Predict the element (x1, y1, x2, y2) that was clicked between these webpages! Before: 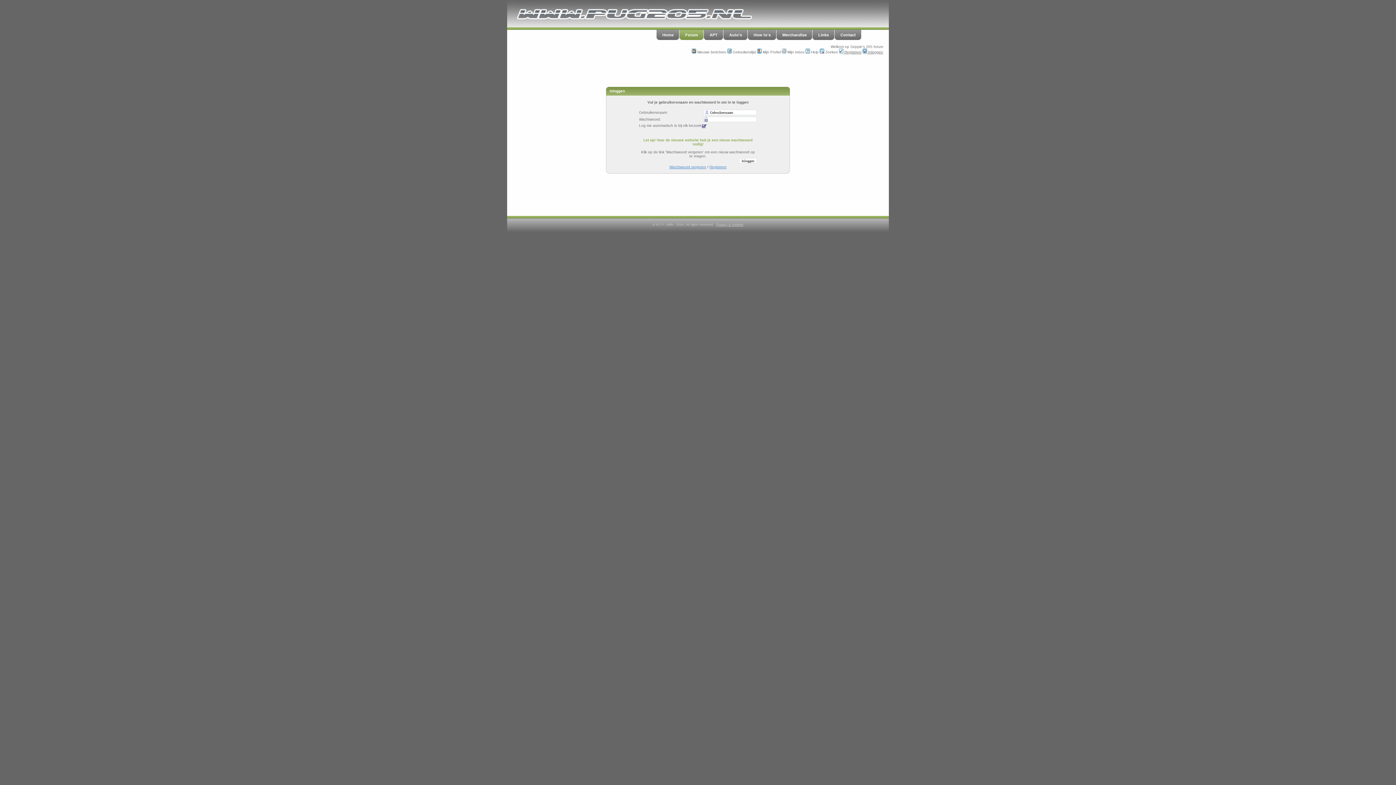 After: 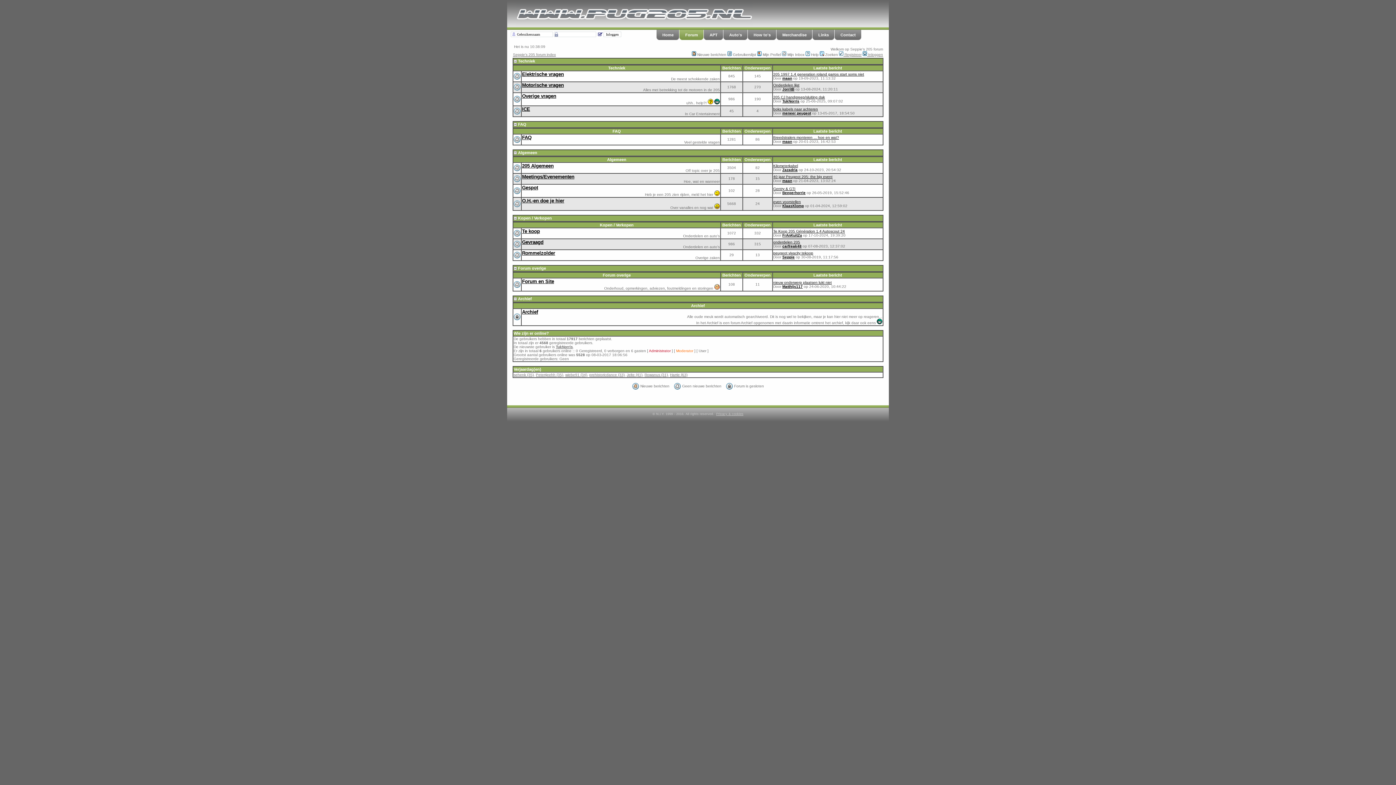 Action: bbox: (681, 29, 703, 40) label: Forum